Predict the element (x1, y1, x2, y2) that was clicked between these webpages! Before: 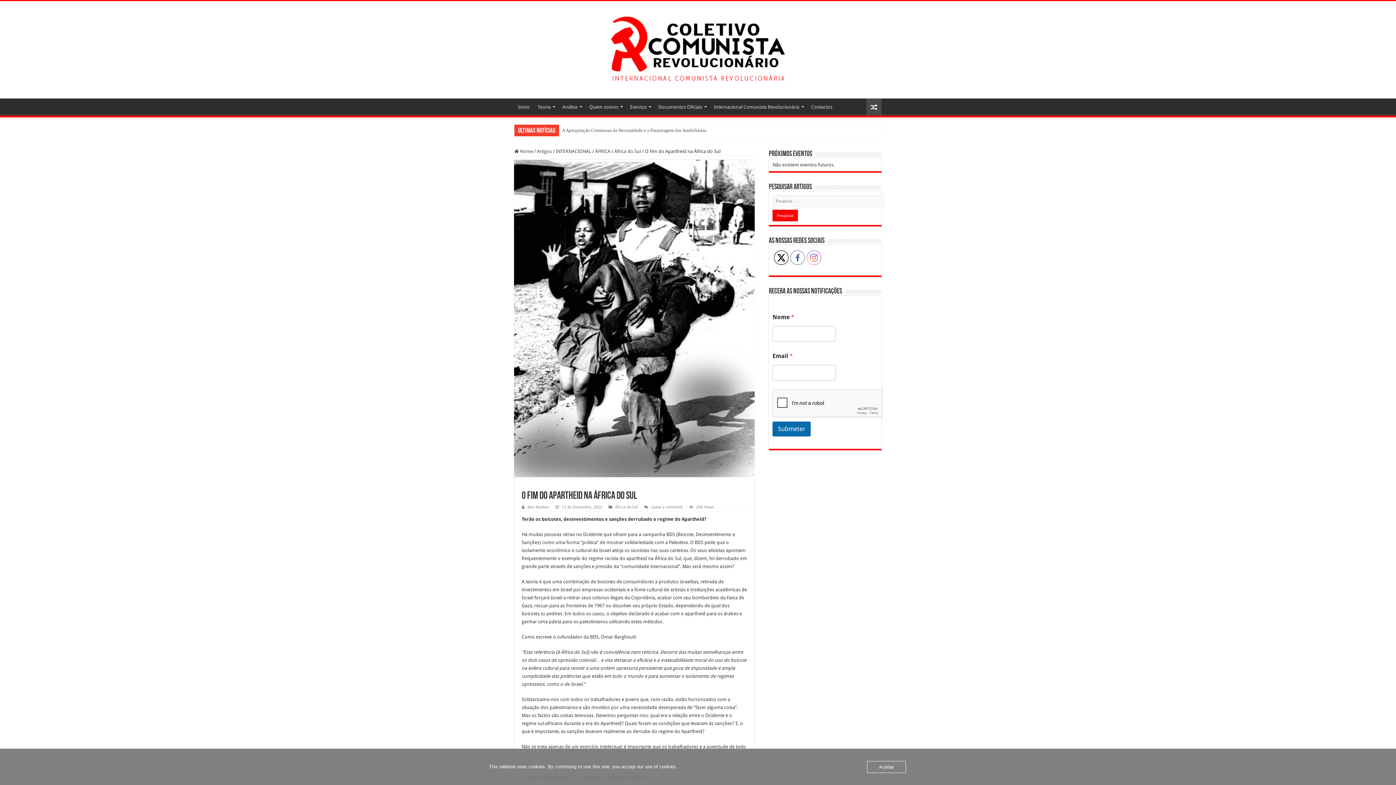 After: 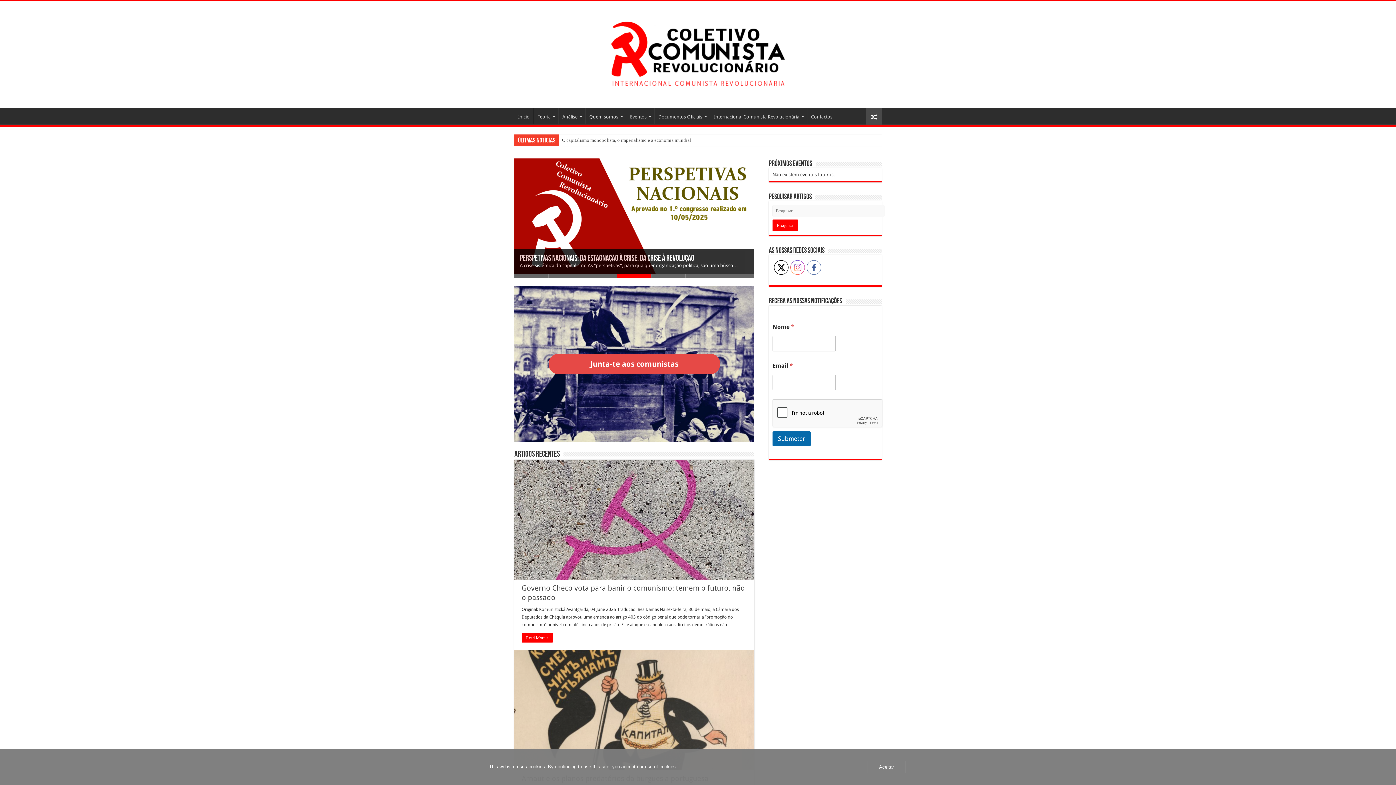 Action: bbox: (514, 148, 533, 154) label:  Home